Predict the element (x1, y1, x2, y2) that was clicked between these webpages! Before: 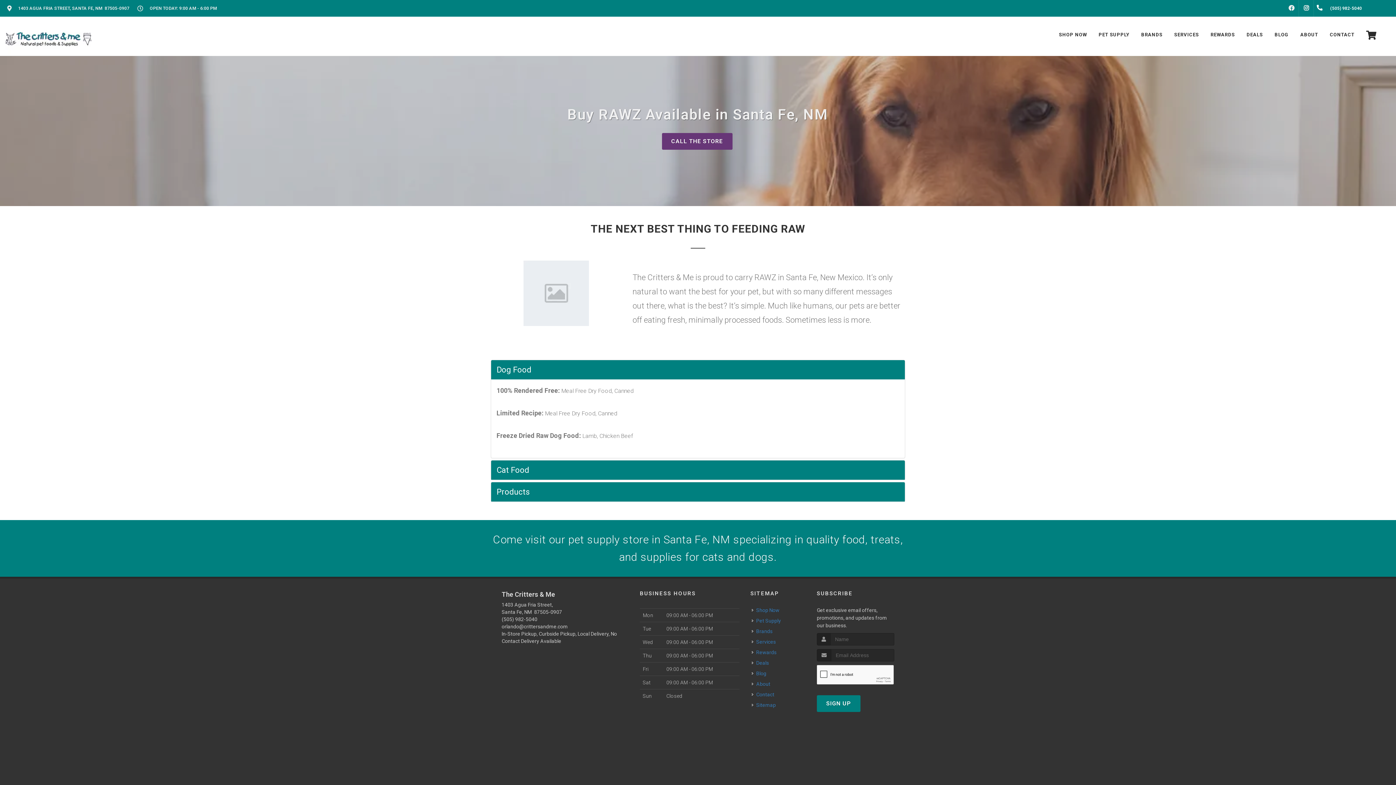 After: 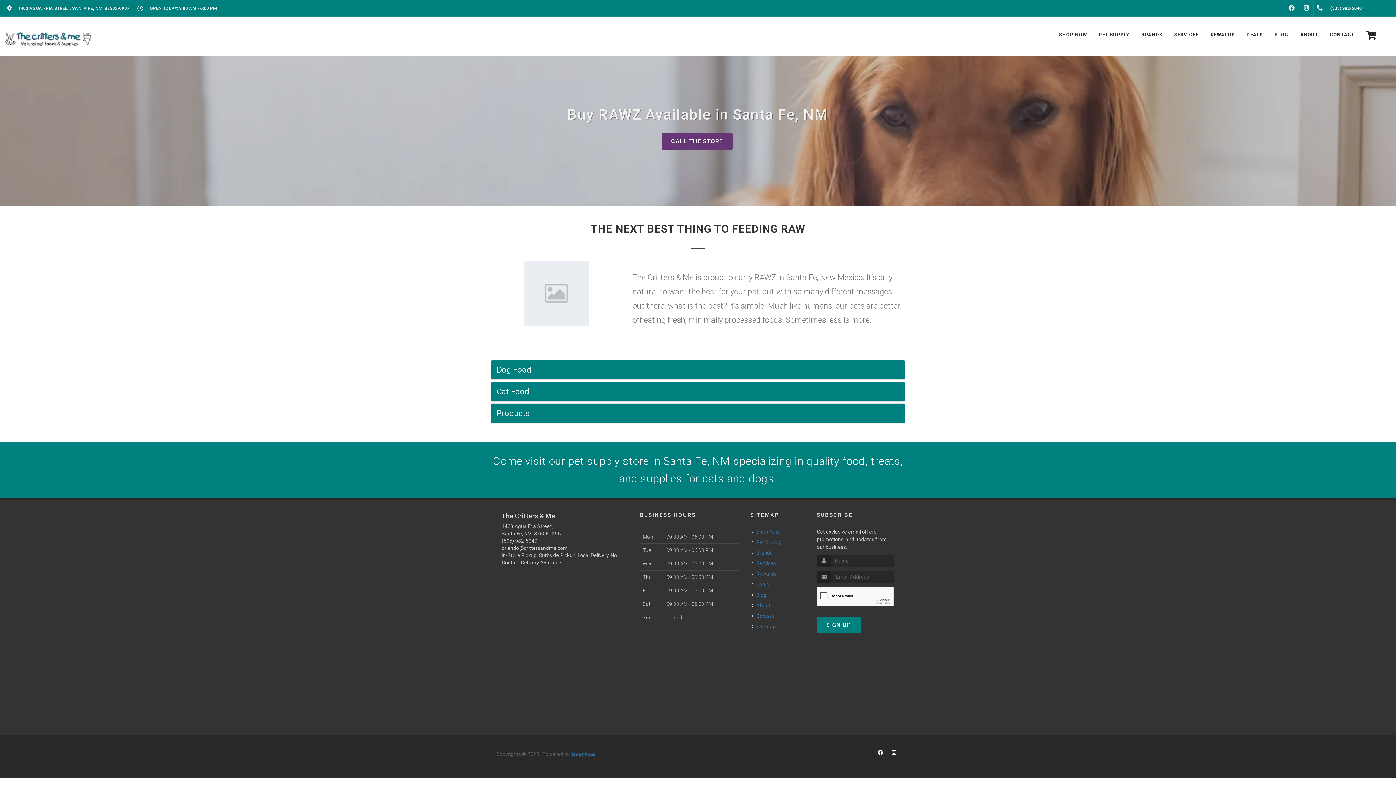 Action: label: Dog Food bbox: (491, 360, 905, 379)